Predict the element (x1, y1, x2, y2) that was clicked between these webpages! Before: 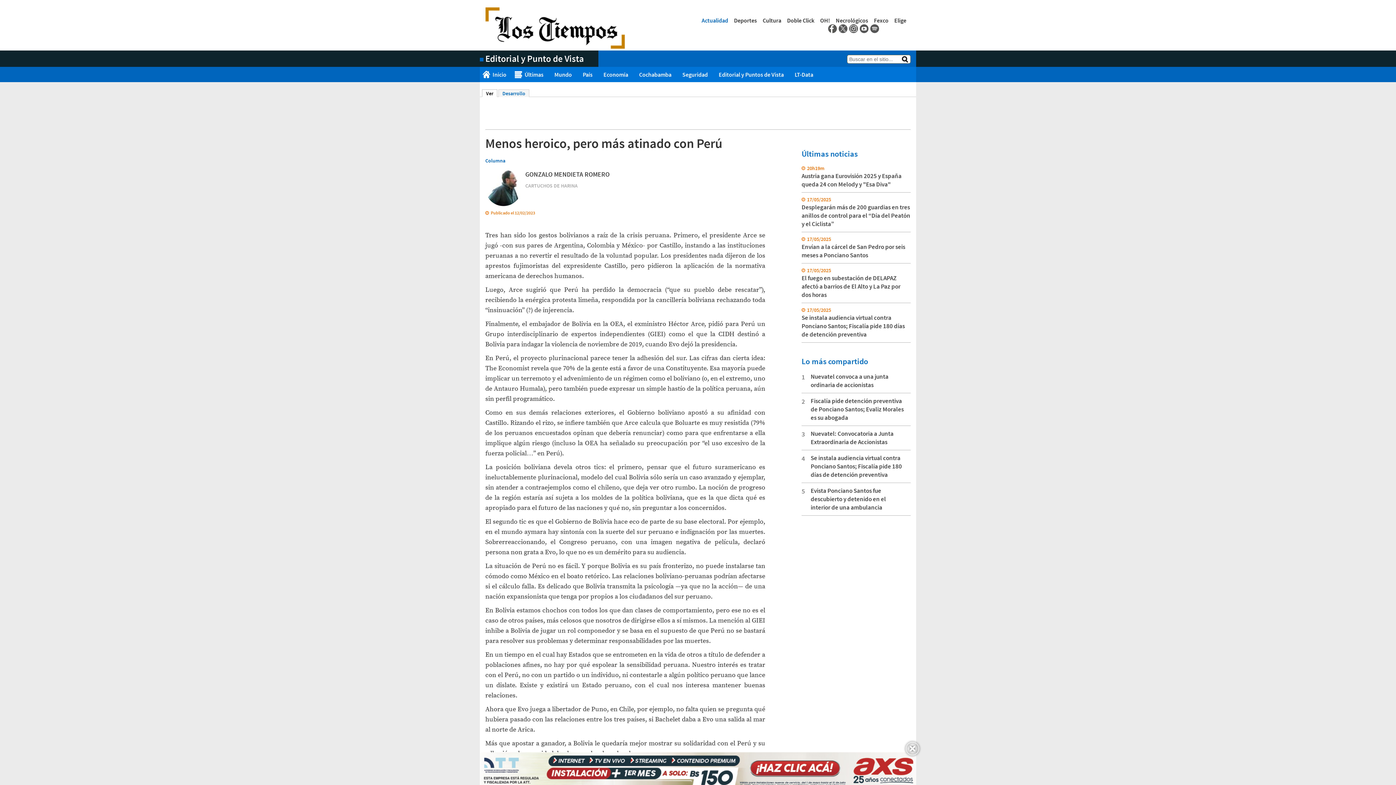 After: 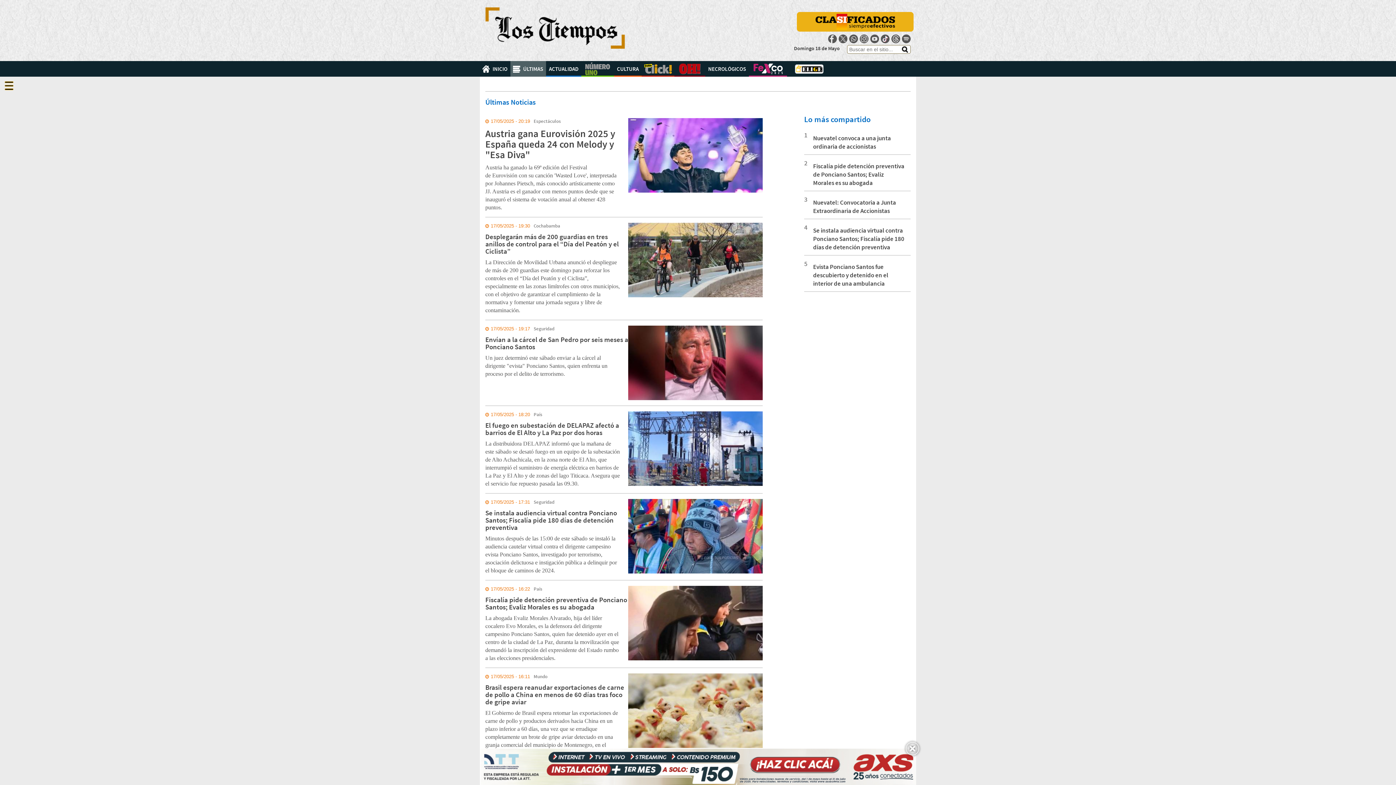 Action: label: Últimas bbox: (512, 66, 549, 82)